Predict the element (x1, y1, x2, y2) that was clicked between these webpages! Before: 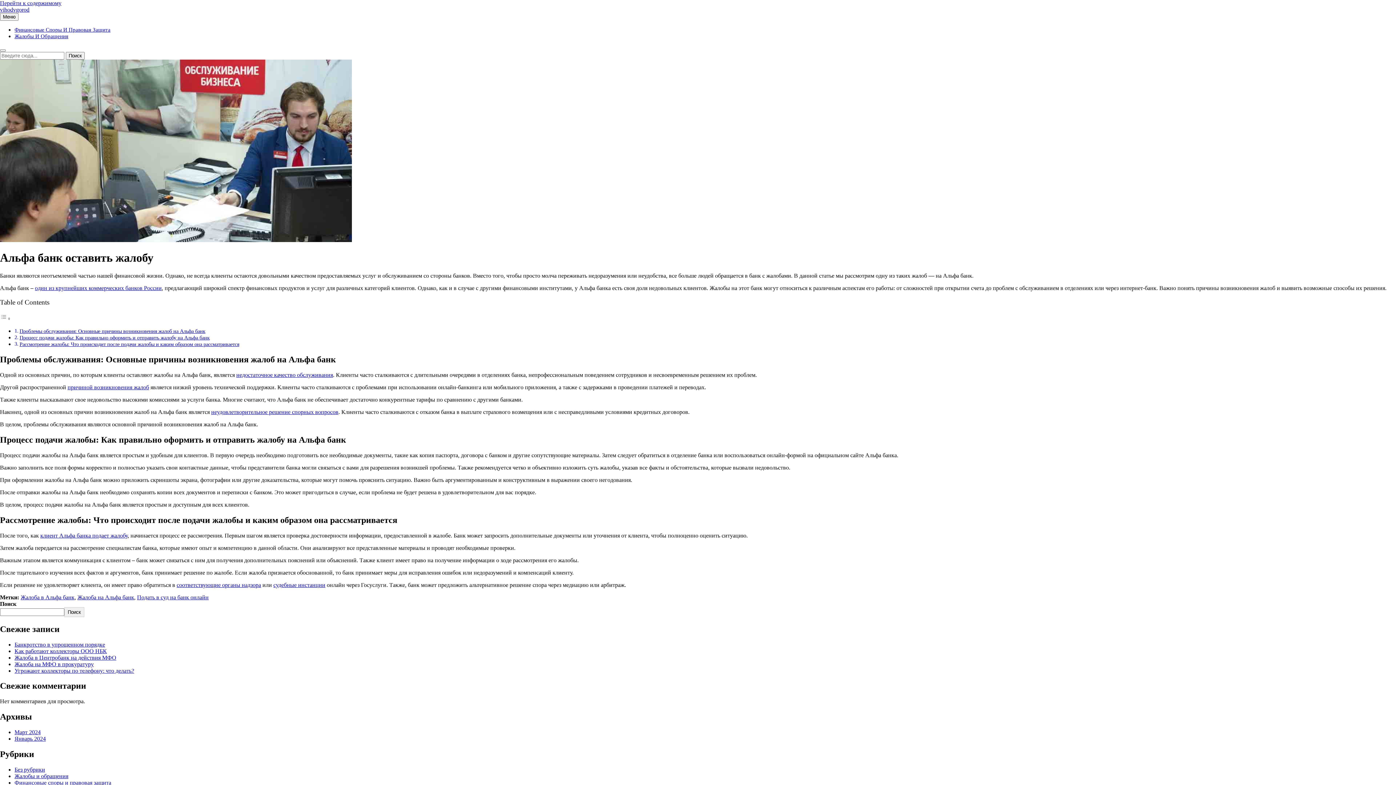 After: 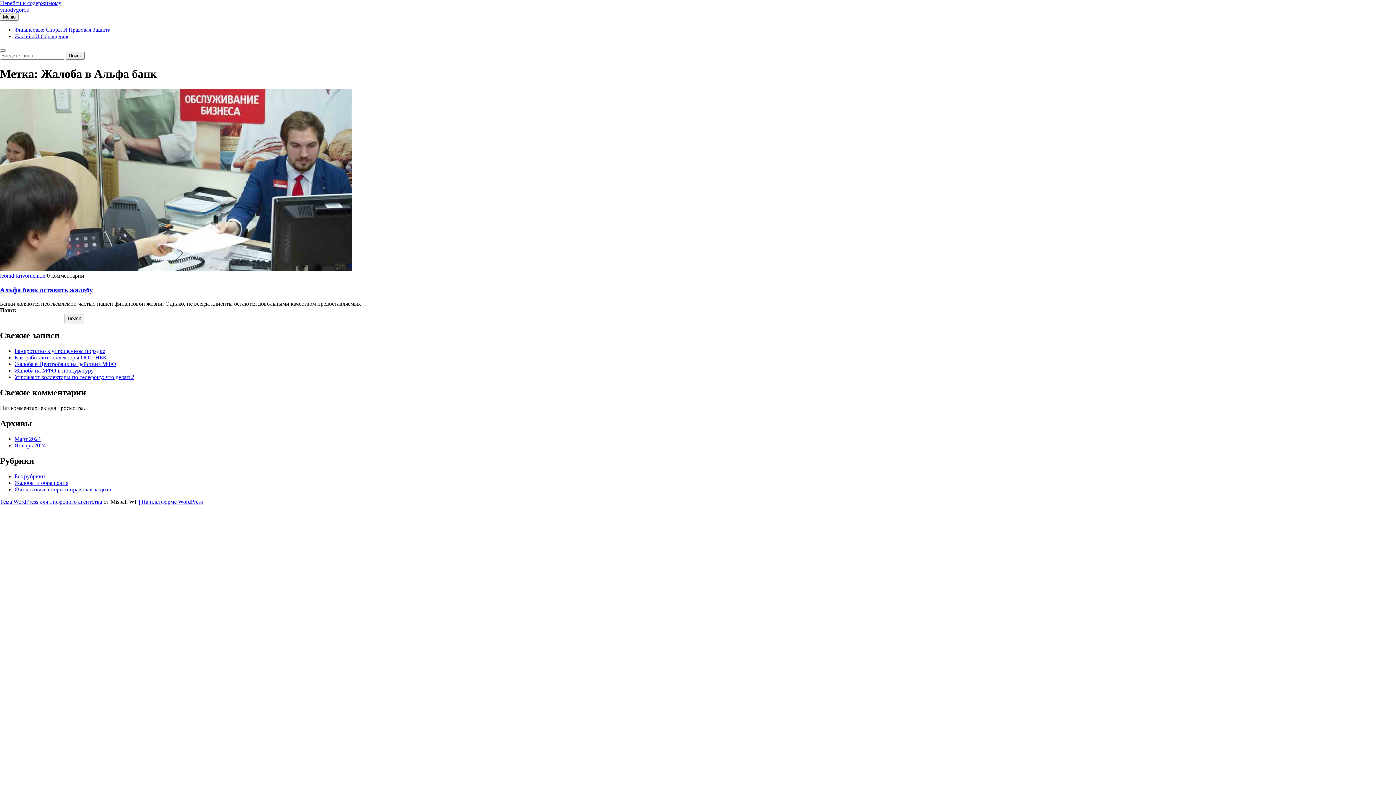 Action: label: Жалоба в Альфа банк bbox: (20, 594, 74, 600)